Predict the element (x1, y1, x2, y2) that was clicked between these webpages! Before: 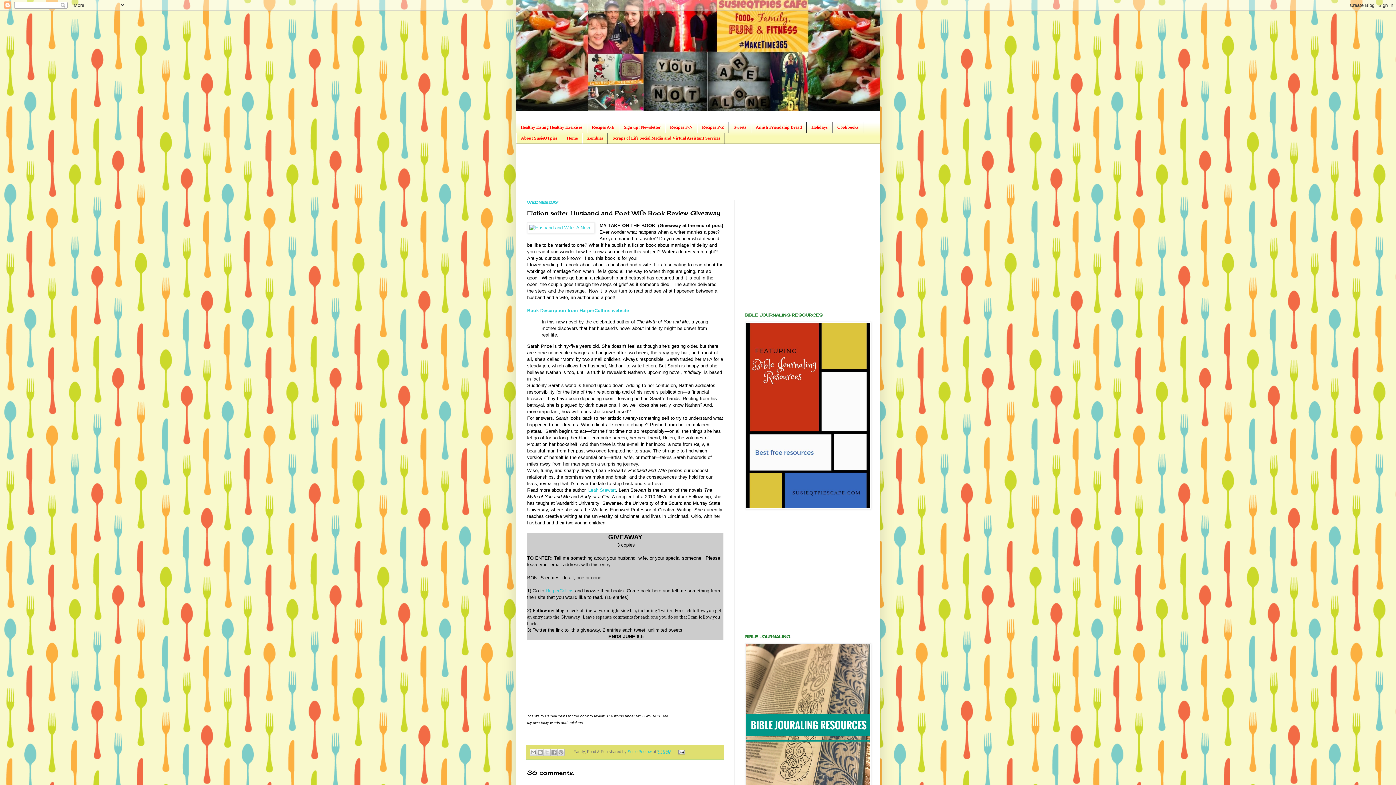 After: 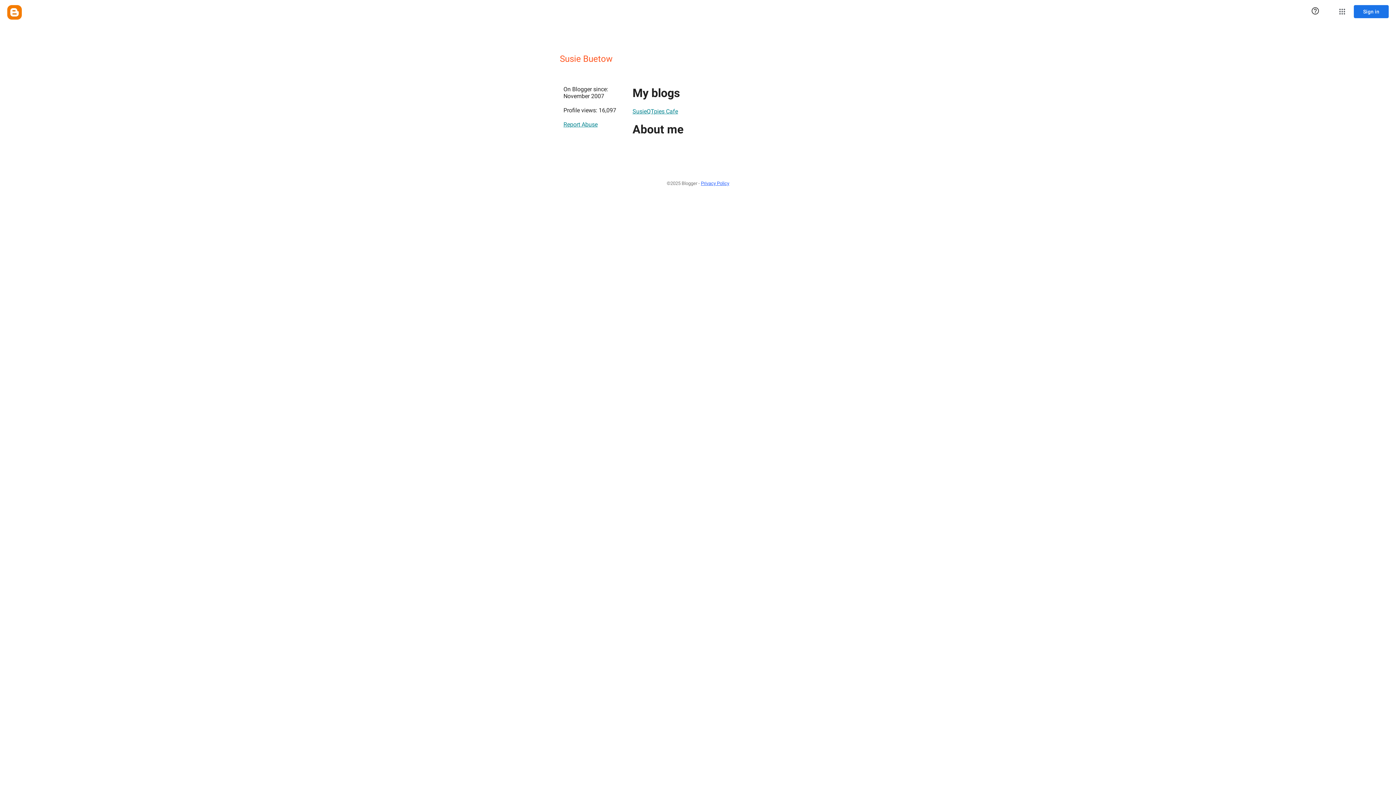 Action: label: Susie Buetow  bbox: (627, 749, 652, 754)